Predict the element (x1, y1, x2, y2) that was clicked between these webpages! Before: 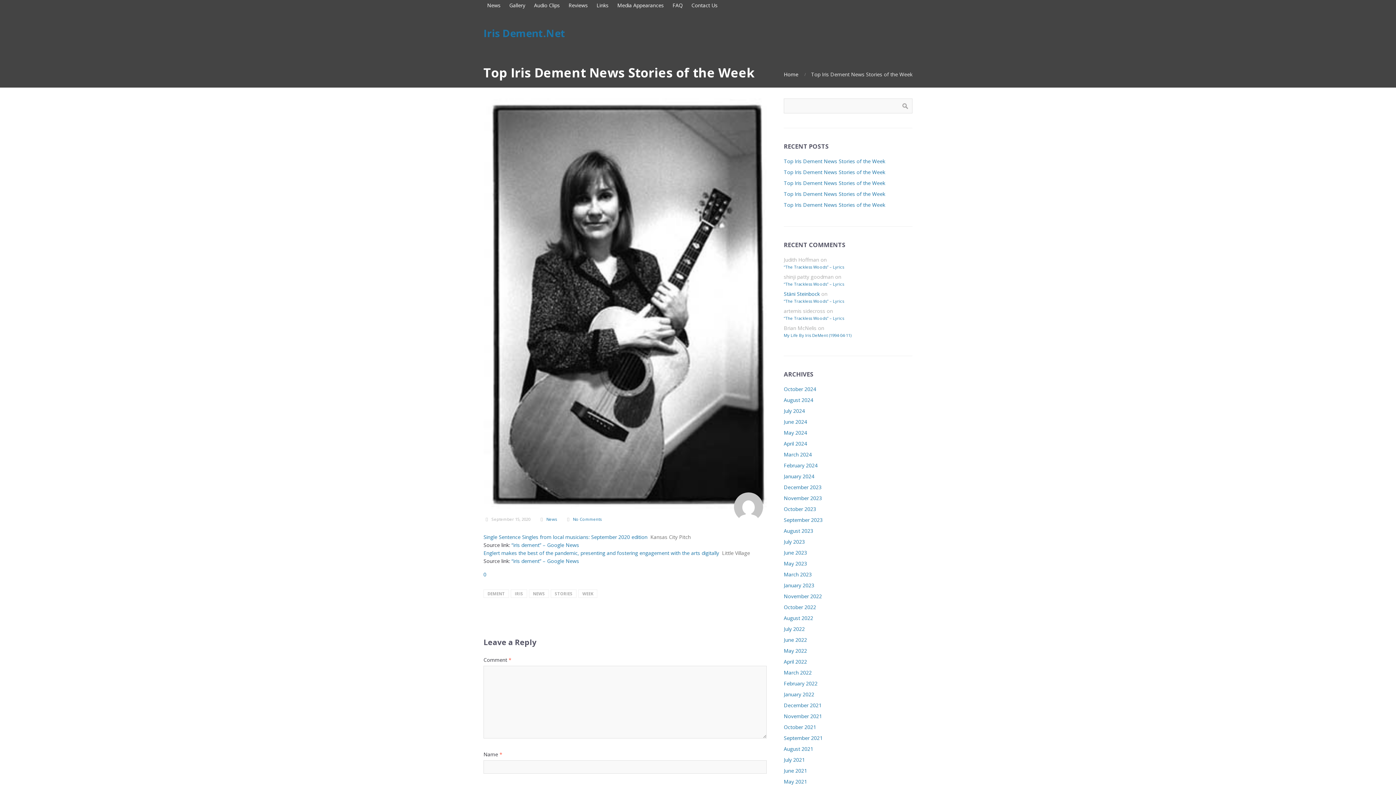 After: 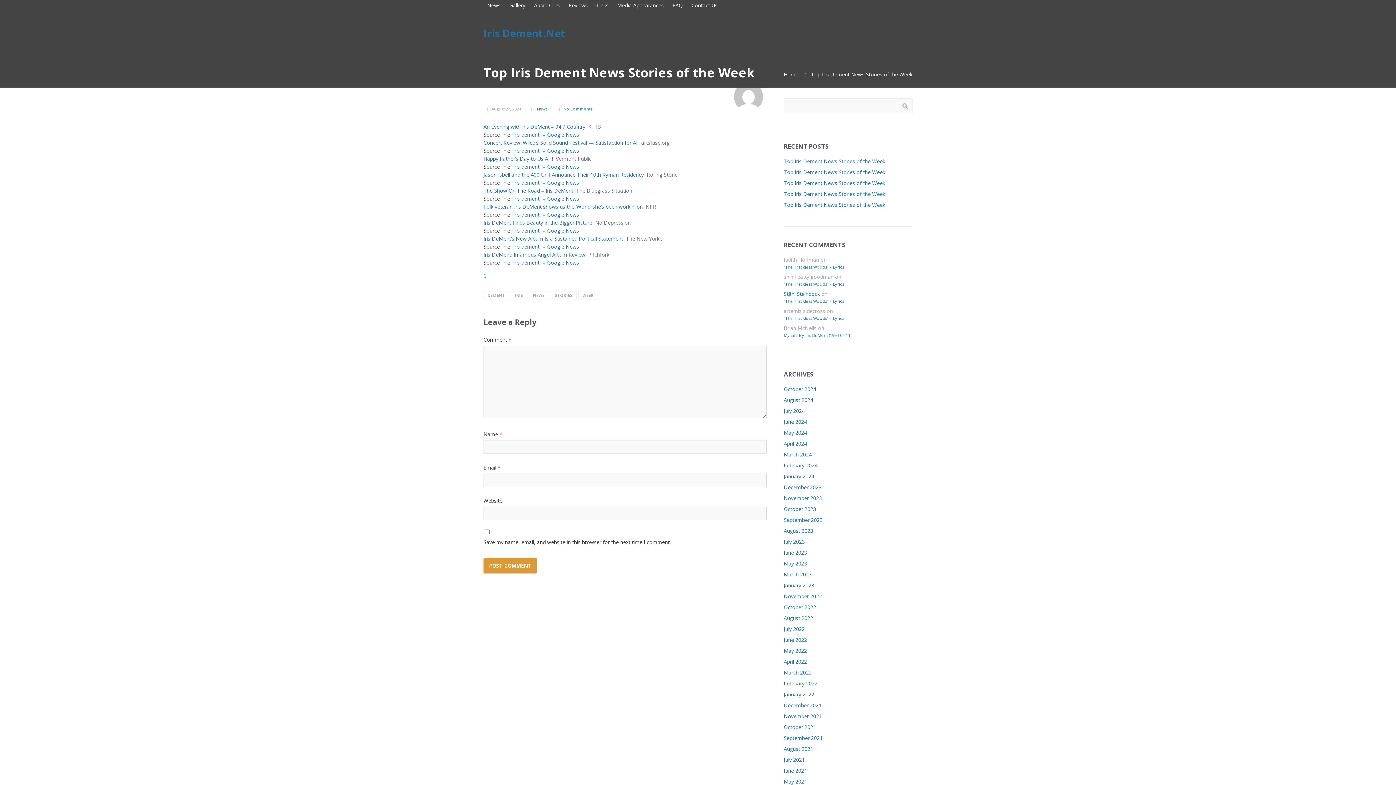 Action: bbox: (783, 168, 885, 175) label: Top Iris Dement News Stories of the Week